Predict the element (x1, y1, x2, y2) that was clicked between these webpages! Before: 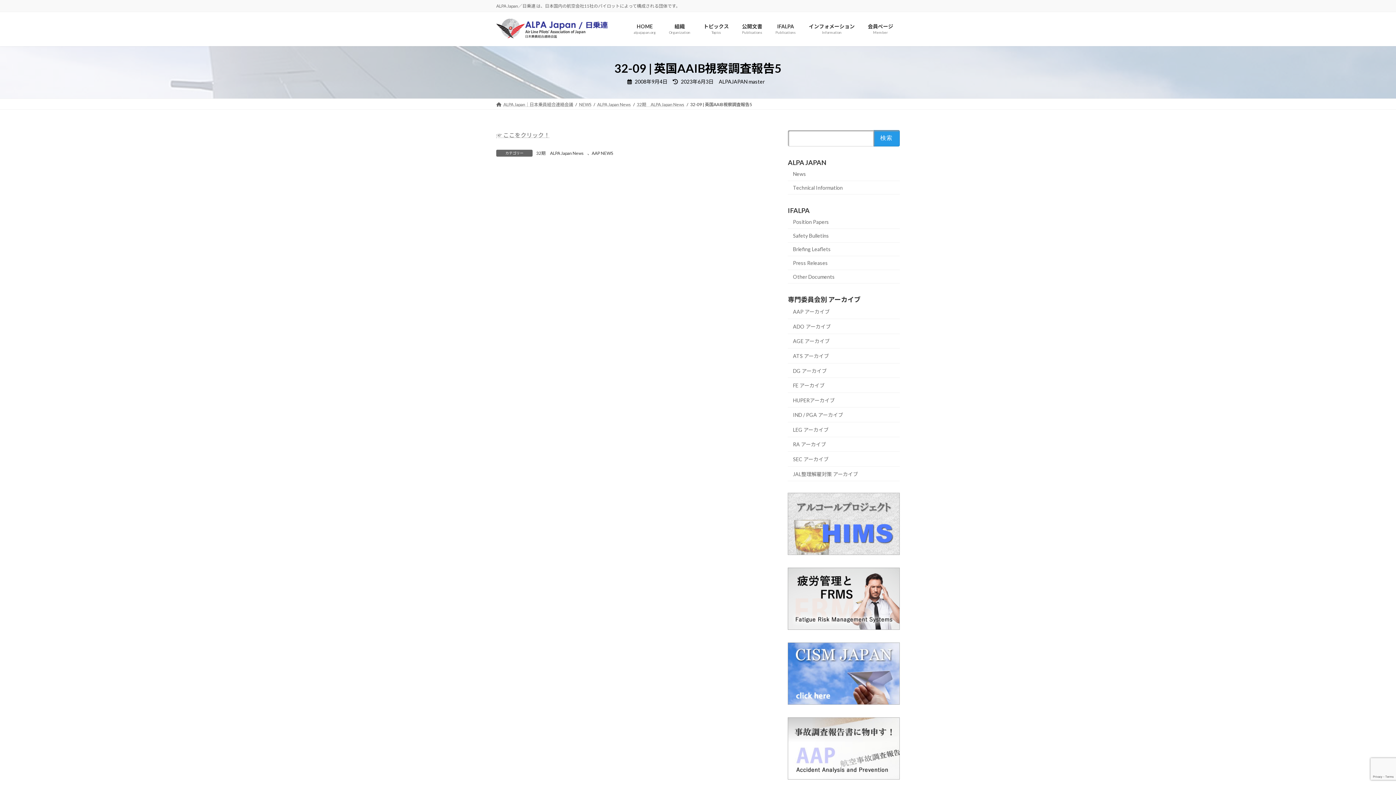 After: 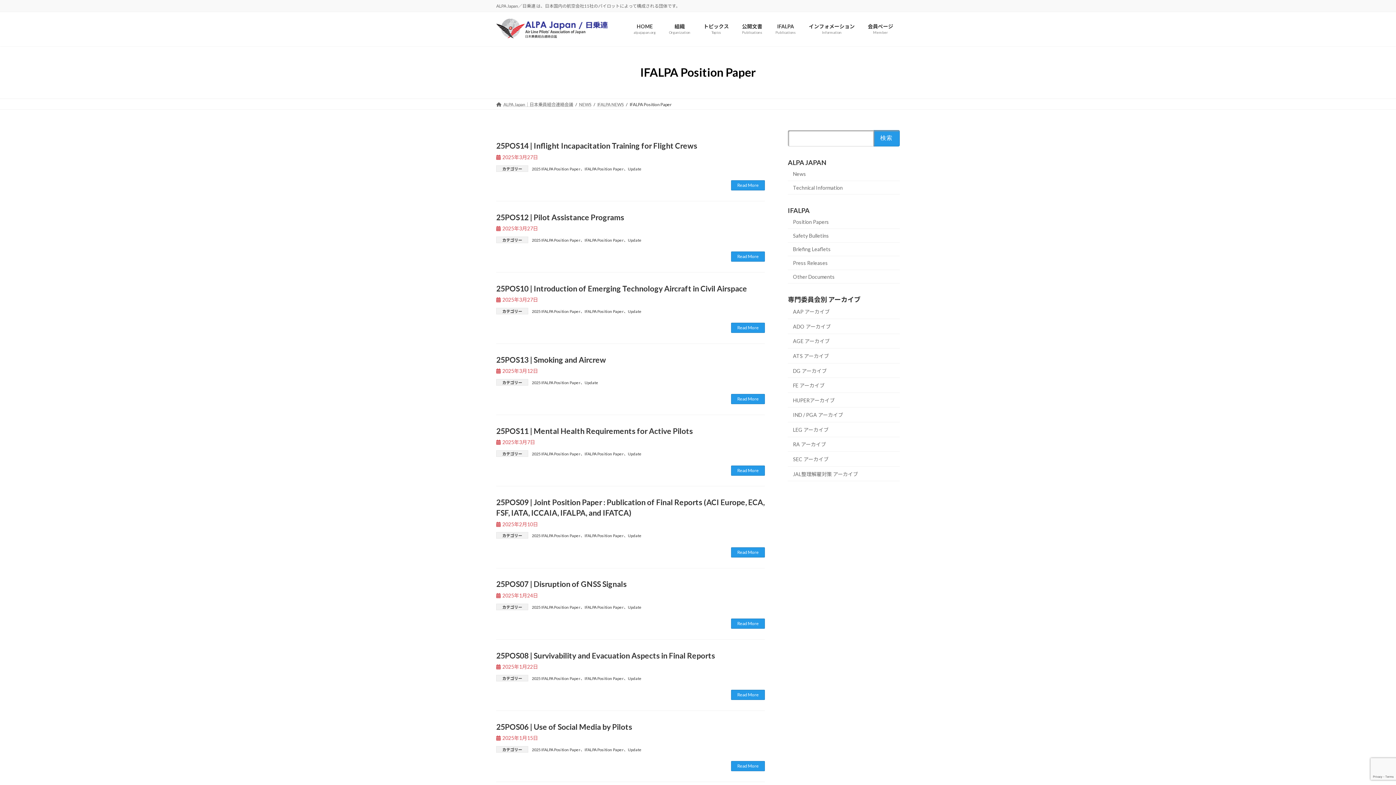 Action: bbox: (788, 215, 900, 229) label: Position Papers